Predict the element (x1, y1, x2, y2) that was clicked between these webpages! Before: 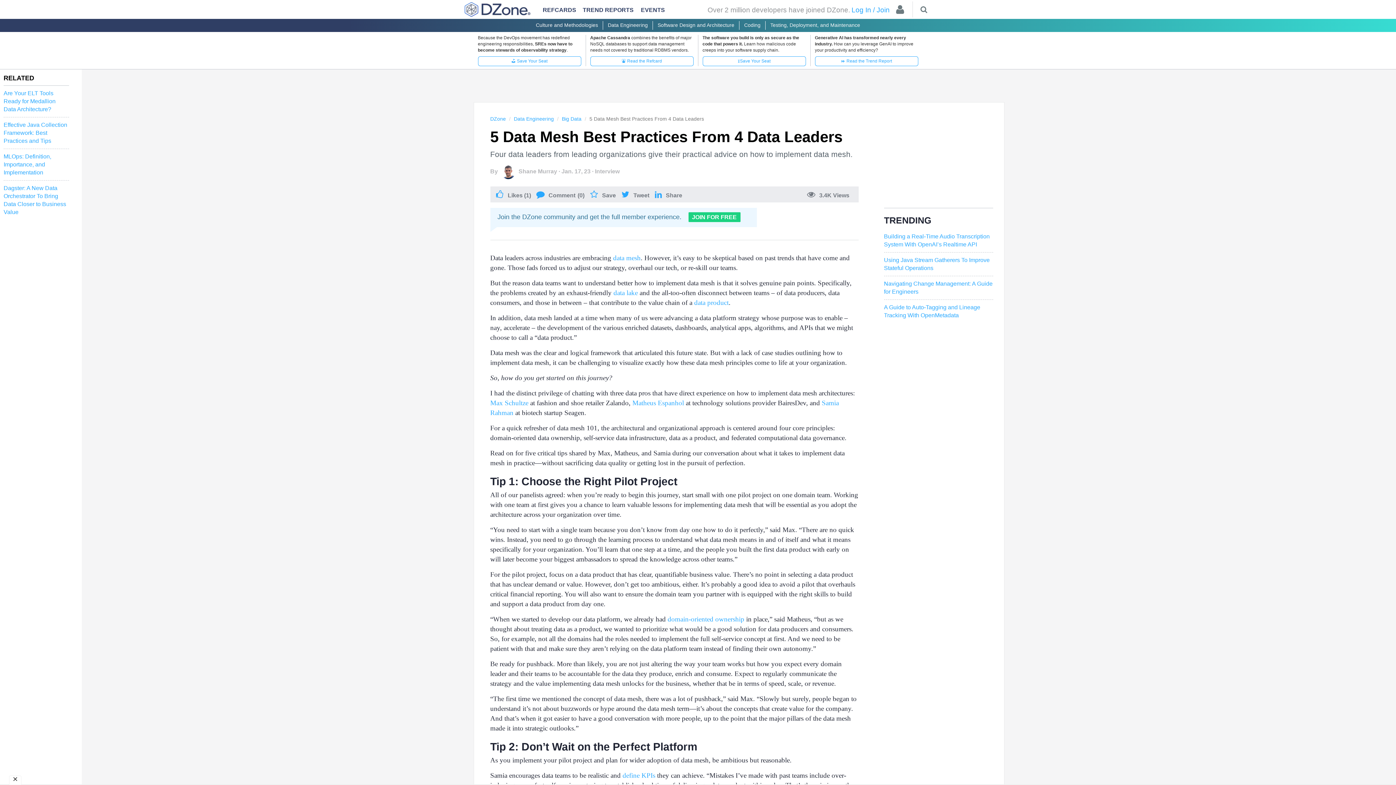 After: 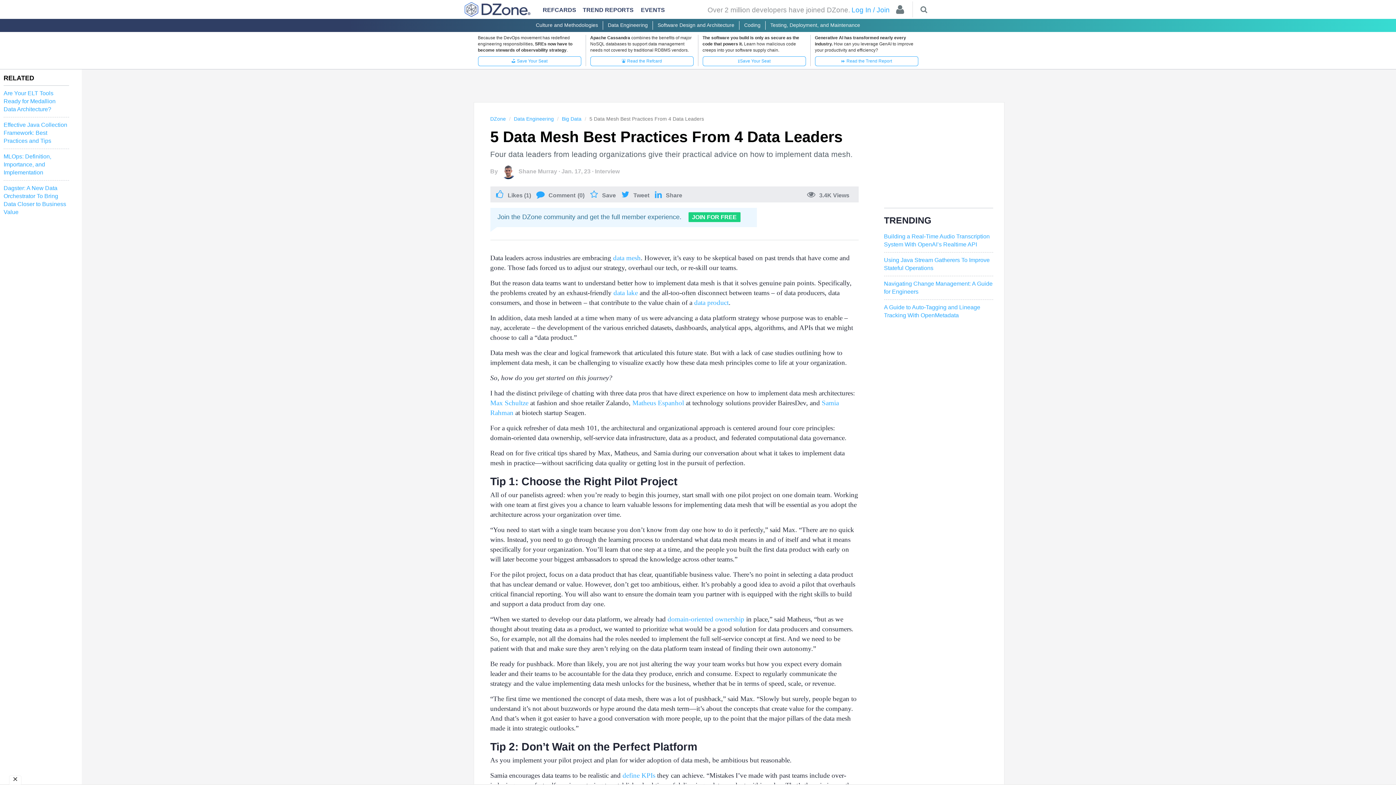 Action: bbox: (653, 189, 682, 199) label:  Share